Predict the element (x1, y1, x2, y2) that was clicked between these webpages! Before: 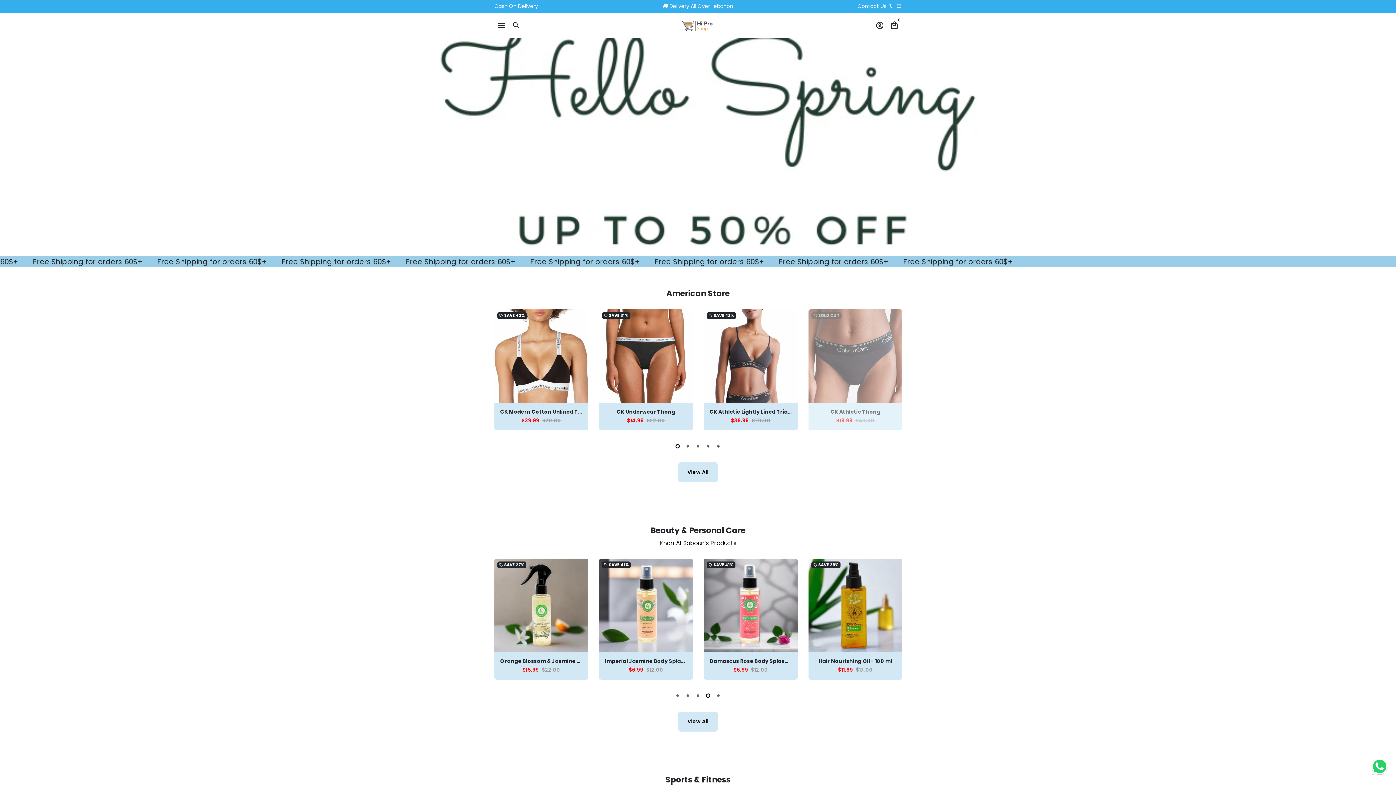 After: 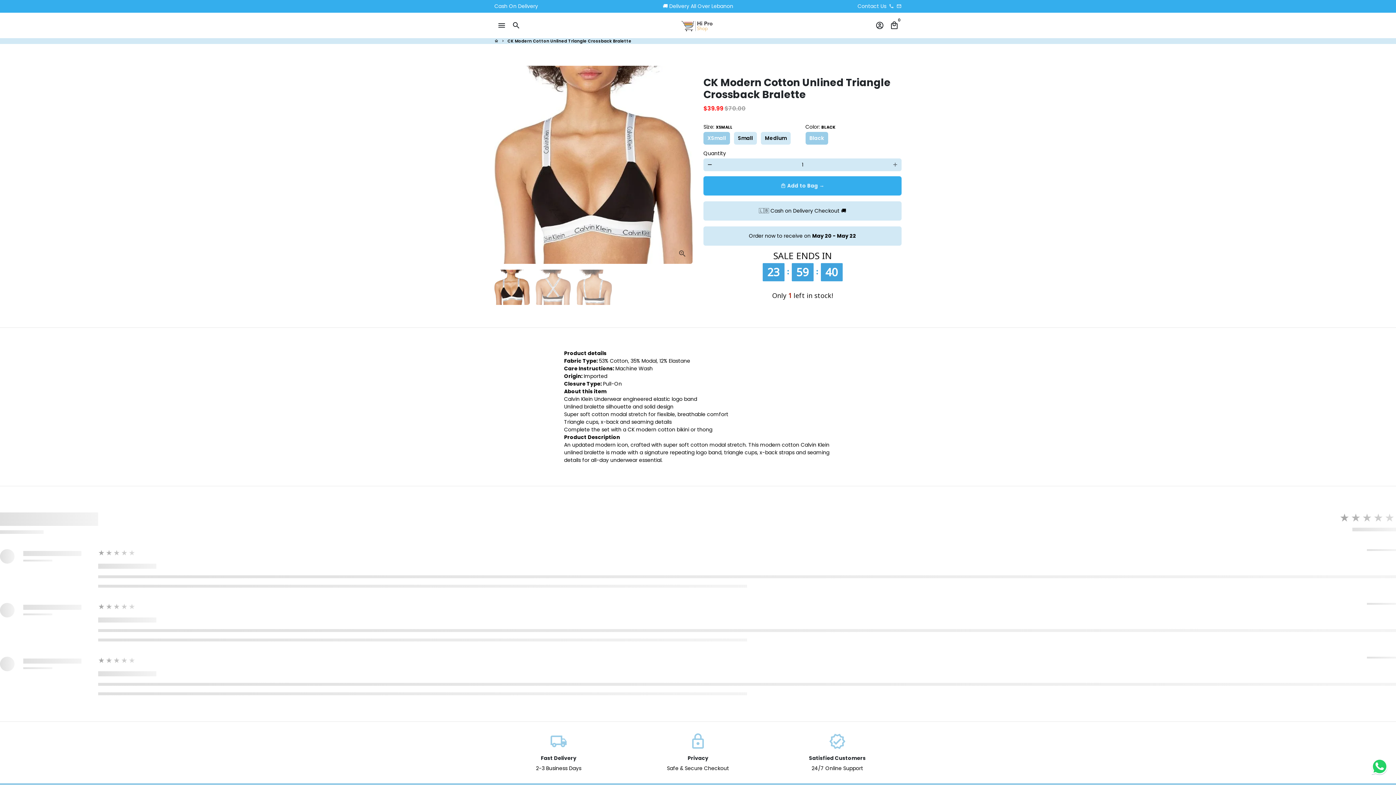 Action: label: CK Modern Cotton Unlined Triangle Crossback Bralette

$39.99  $70.00 bbox: (494, 403, 588, 430)